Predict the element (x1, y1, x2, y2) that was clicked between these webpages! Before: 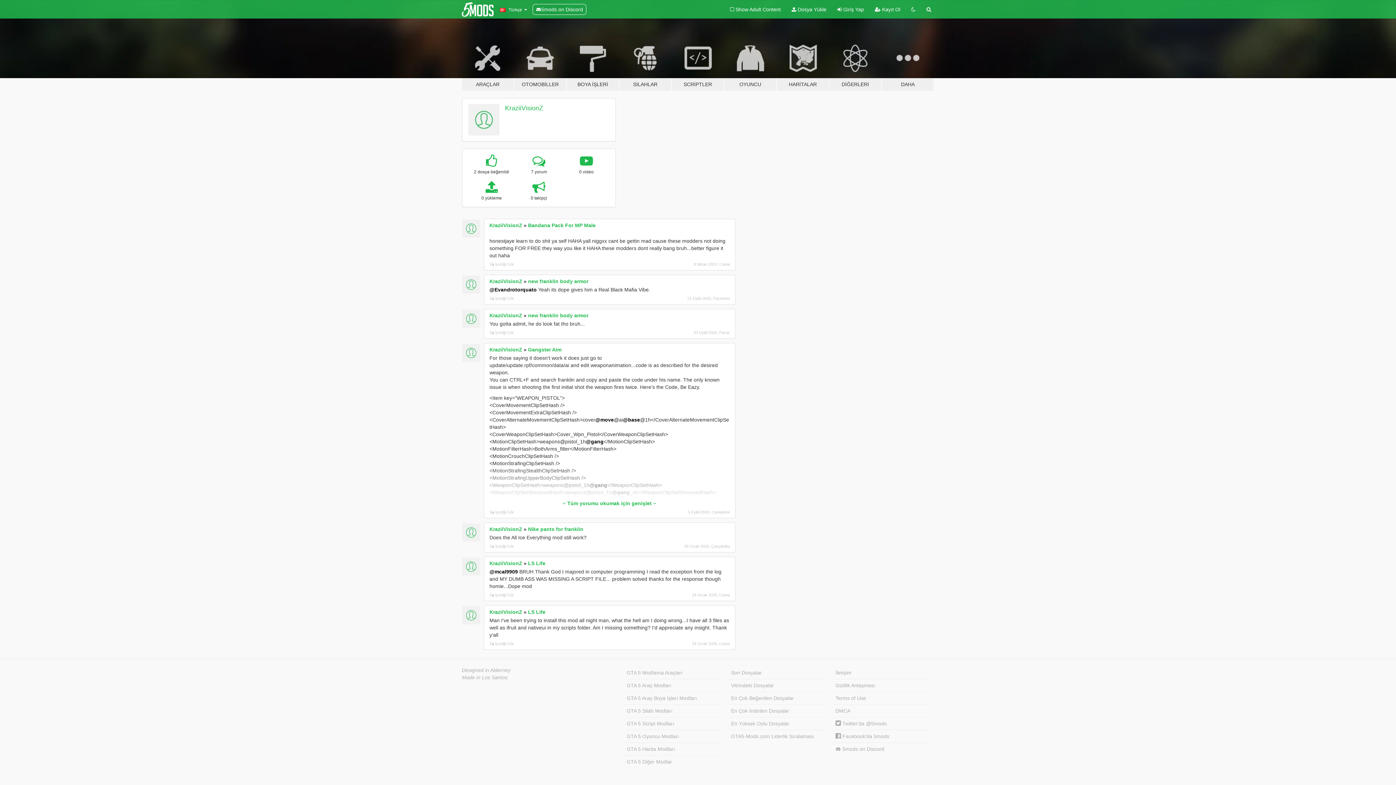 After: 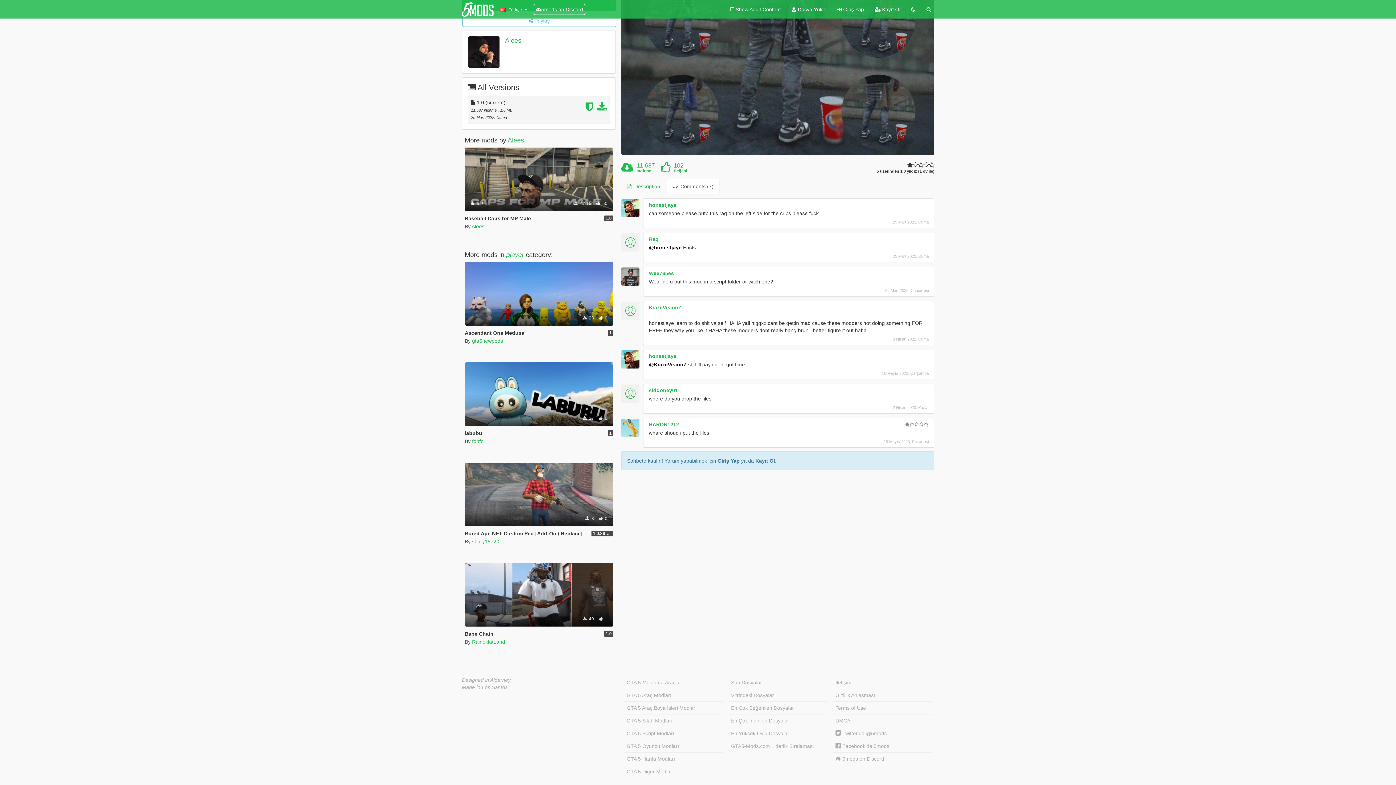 Action: bbox: (490, 262, 514, 266) label: İçeriği Gör